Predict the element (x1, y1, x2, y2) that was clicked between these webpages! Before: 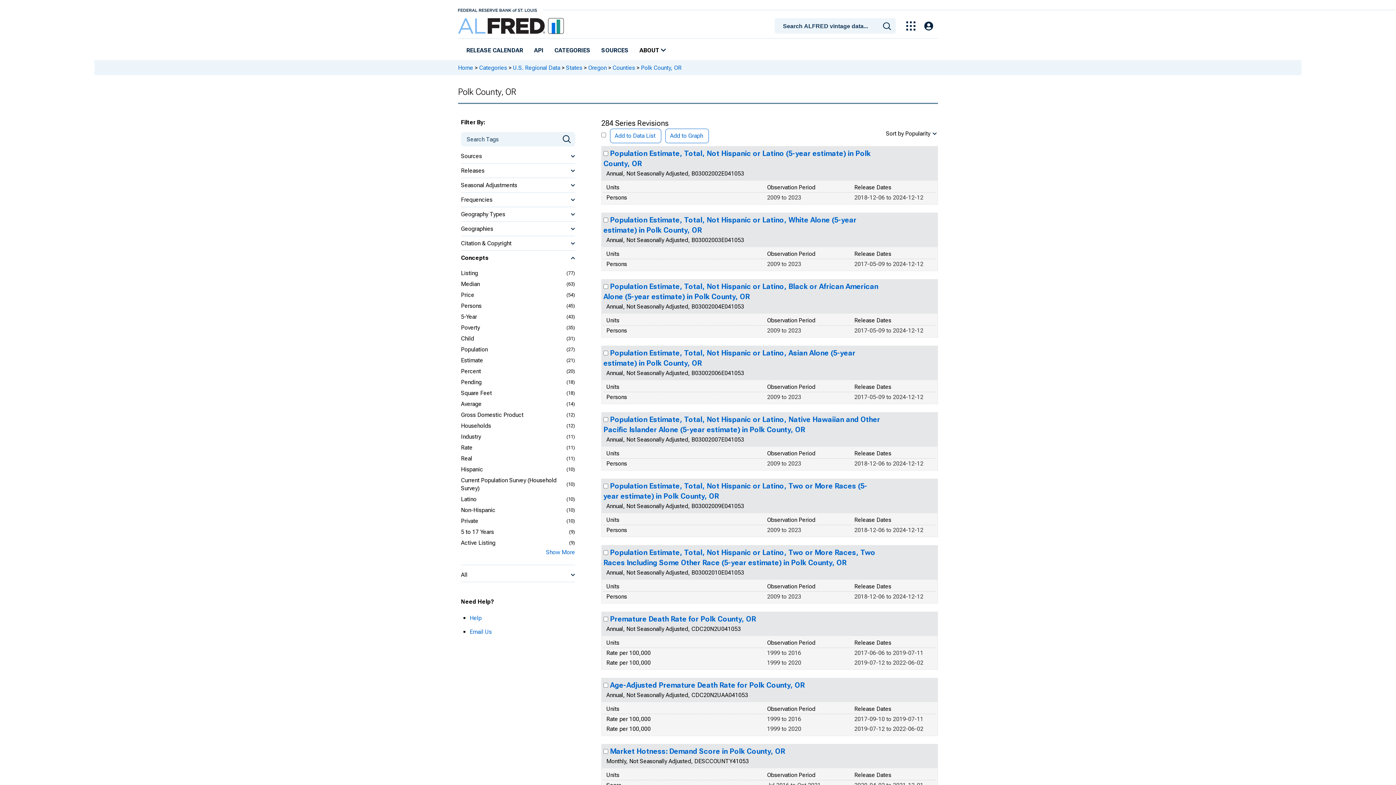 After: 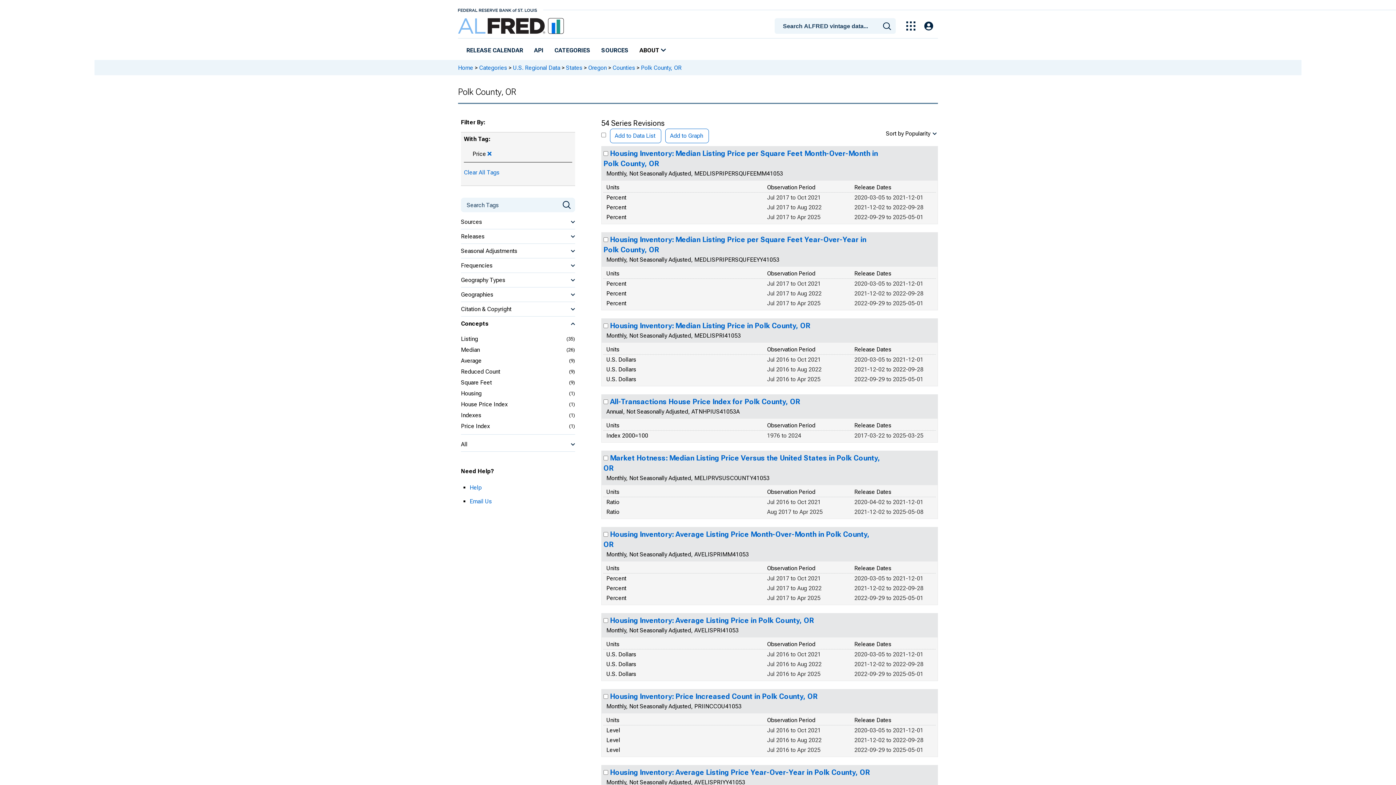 Action: label: Price bbox: (461, 291, 474, 299)